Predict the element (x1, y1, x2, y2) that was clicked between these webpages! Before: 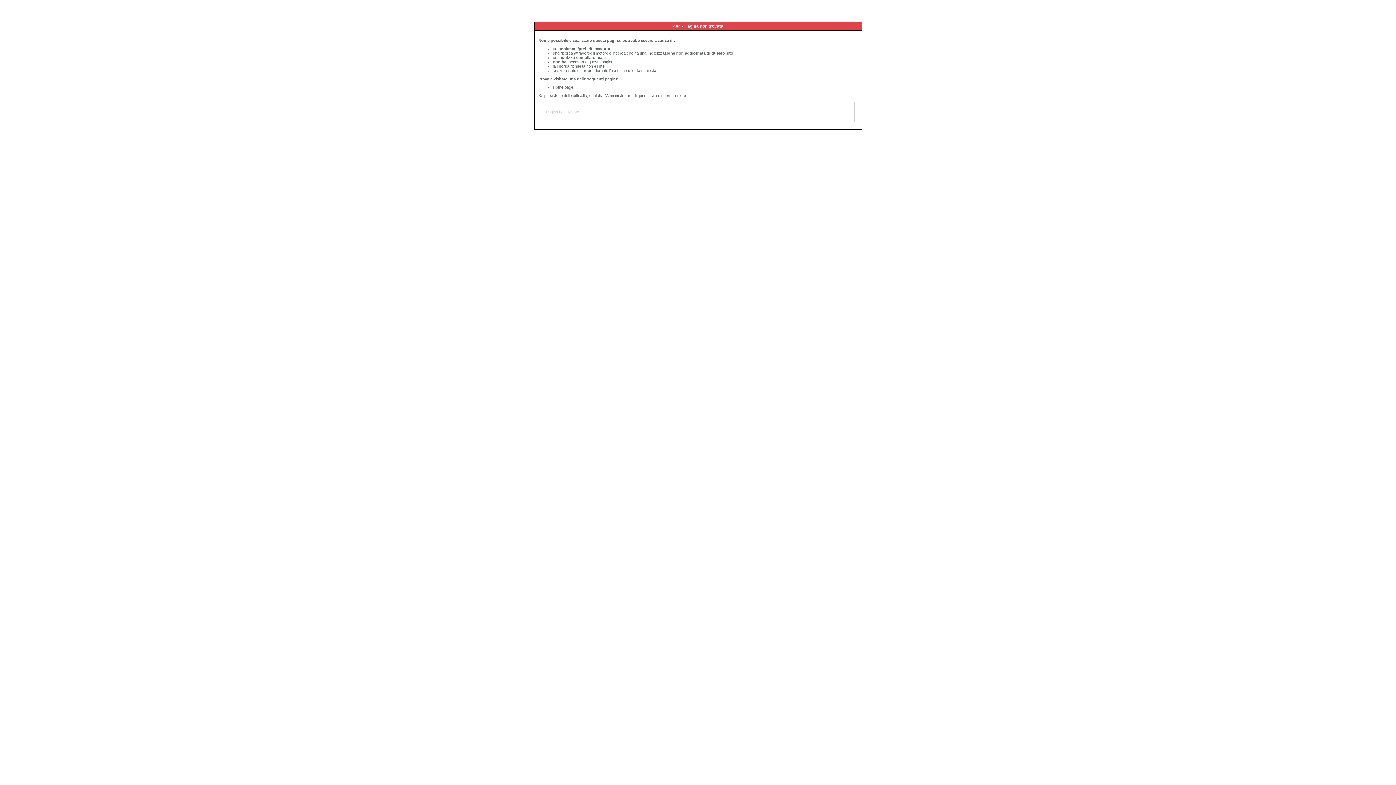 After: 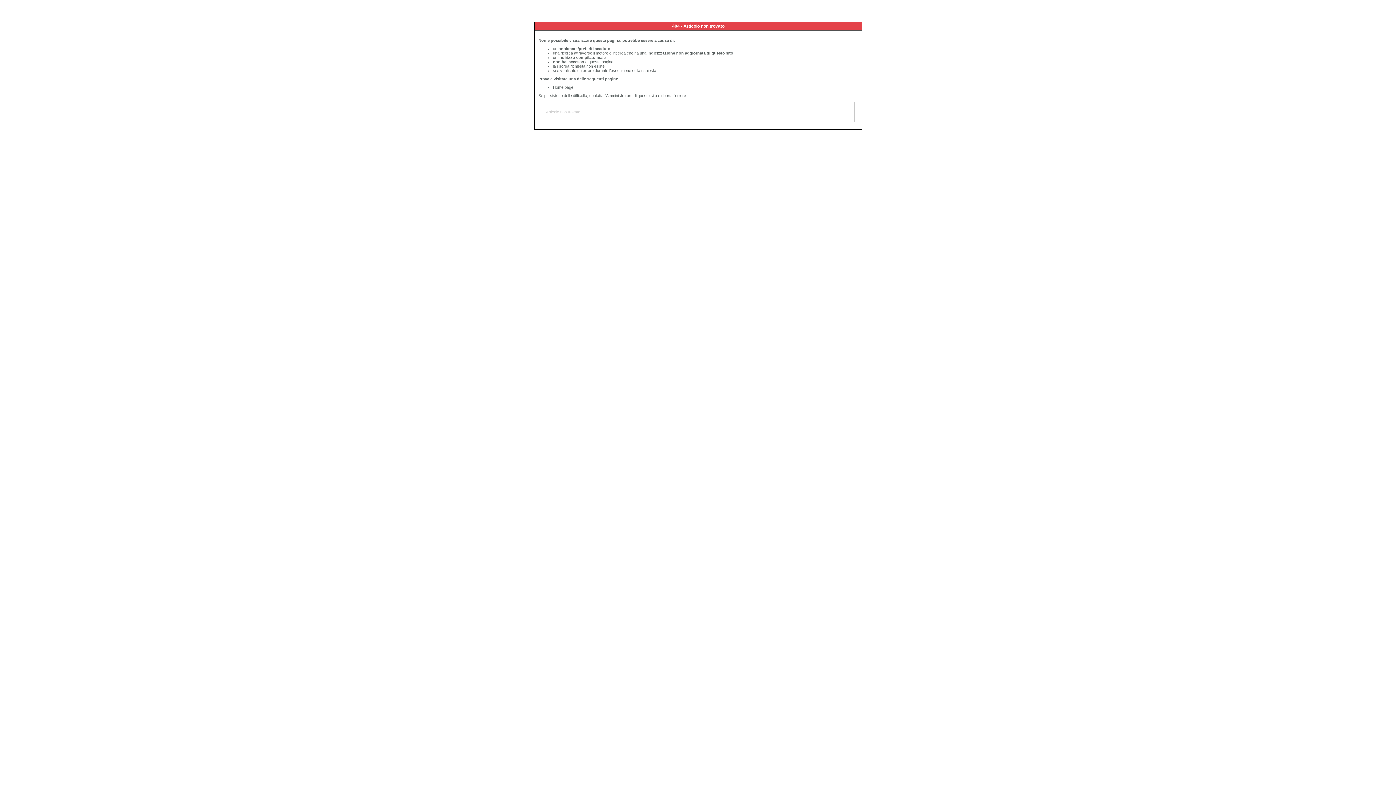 Action: label: Home page bbox: (553, 85, 573, 89)